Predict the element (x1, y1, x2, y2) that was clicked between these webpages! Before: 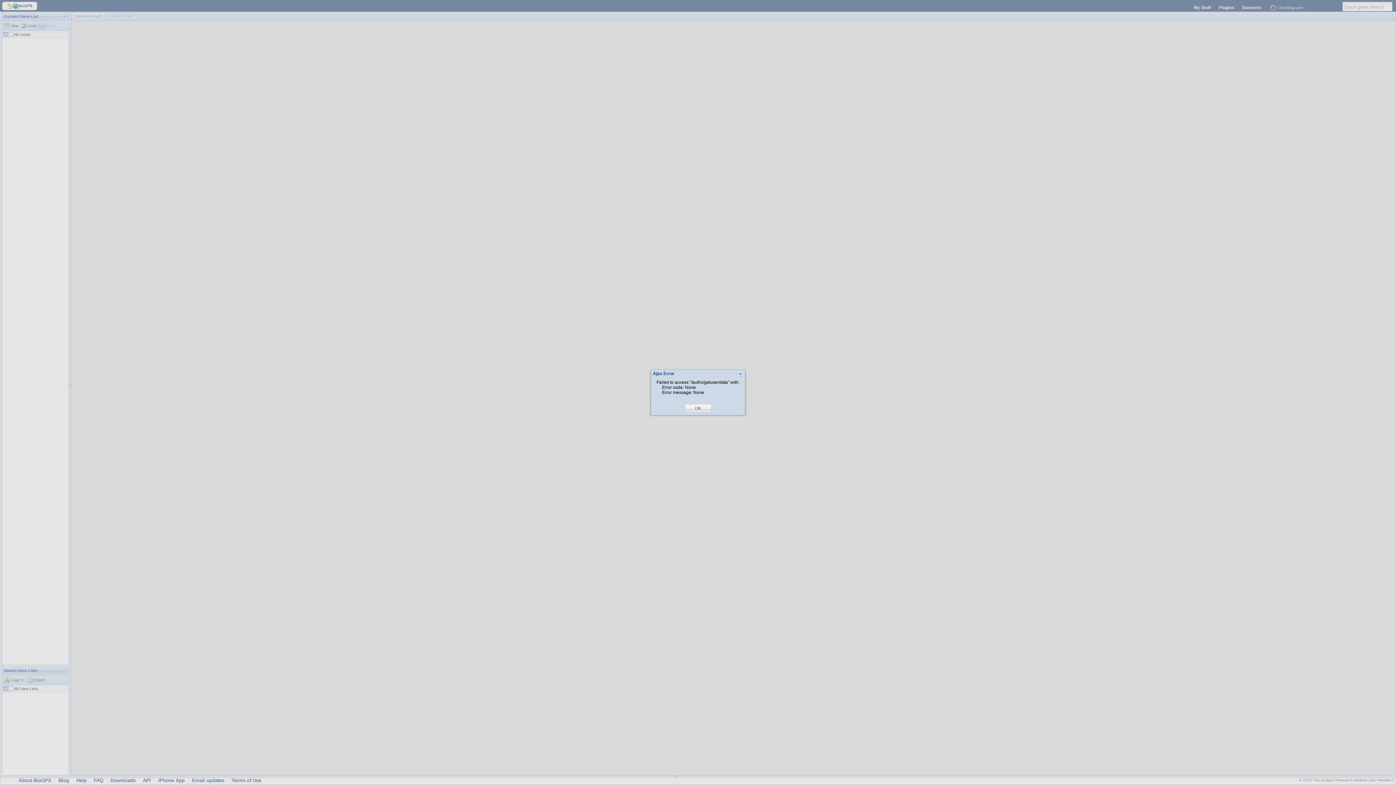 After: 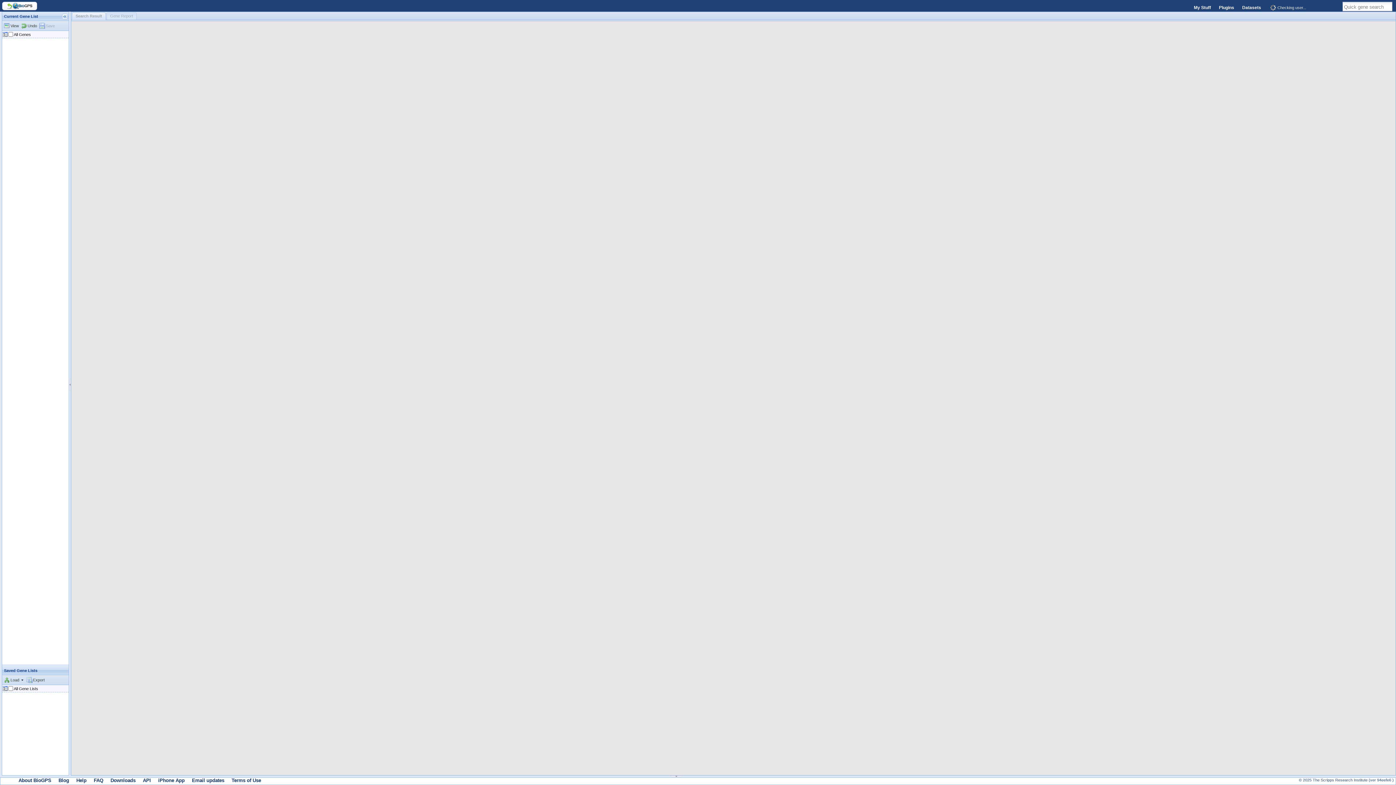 Action: label: OK bbox: (695, 405, 701, 411)